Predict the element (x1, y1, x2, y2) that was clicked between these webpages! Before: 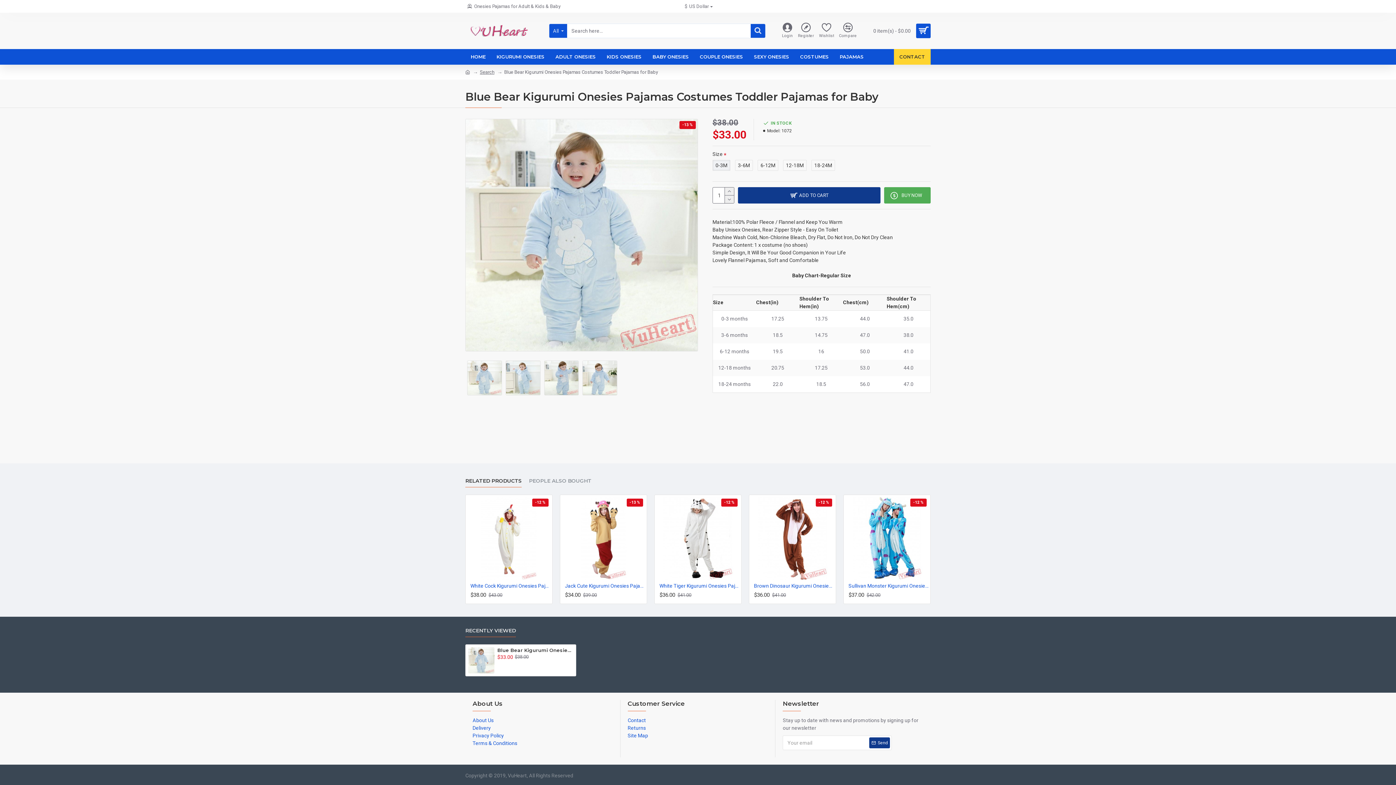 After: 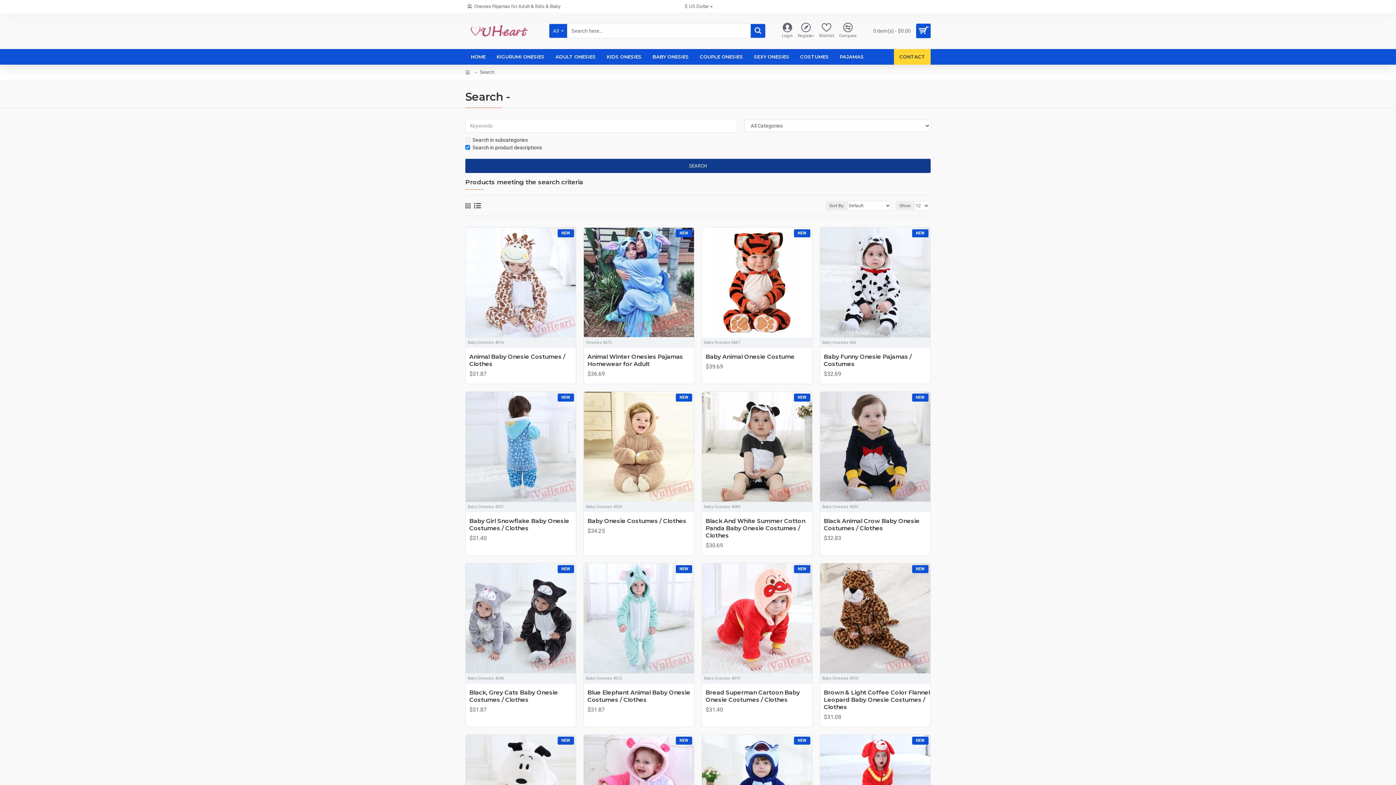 Action: bbox: (750, 24, 765, 37)